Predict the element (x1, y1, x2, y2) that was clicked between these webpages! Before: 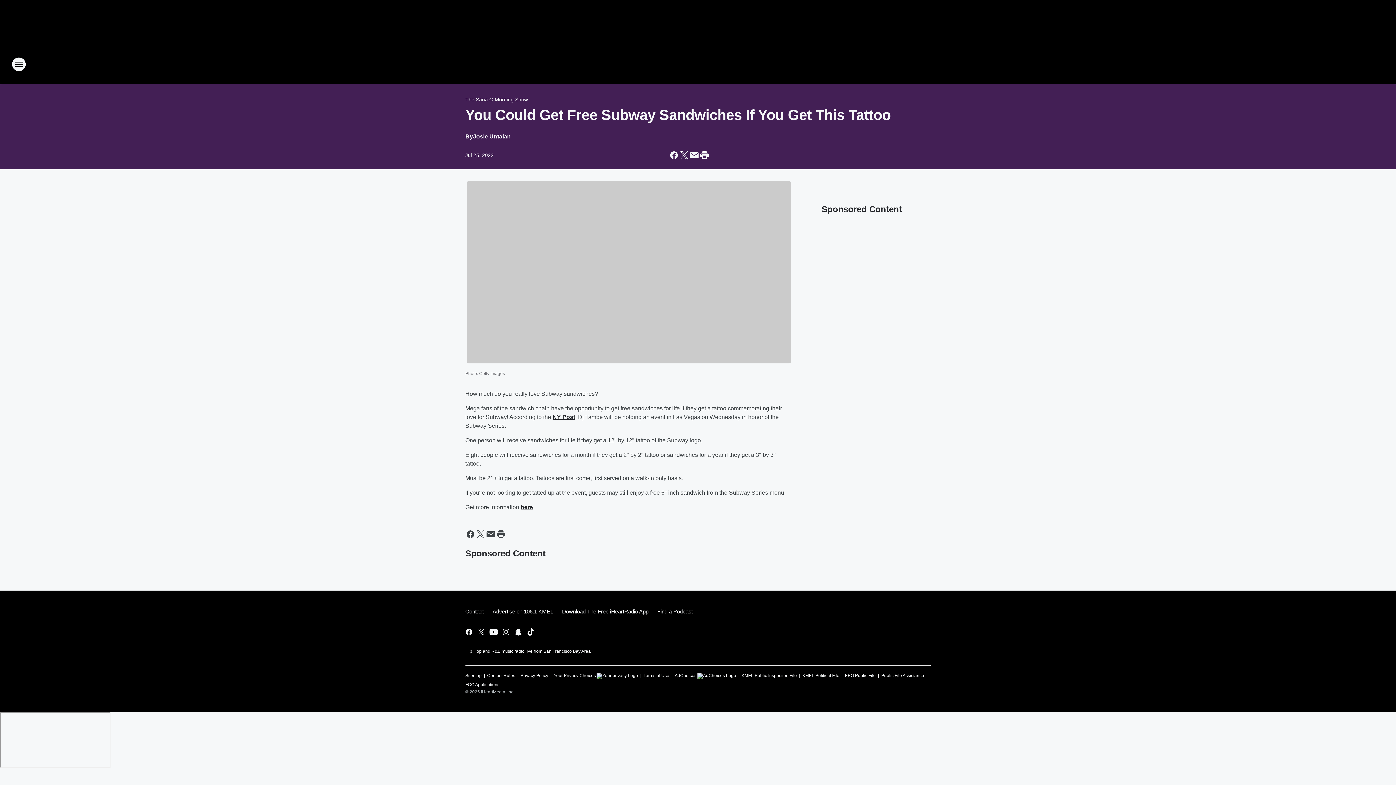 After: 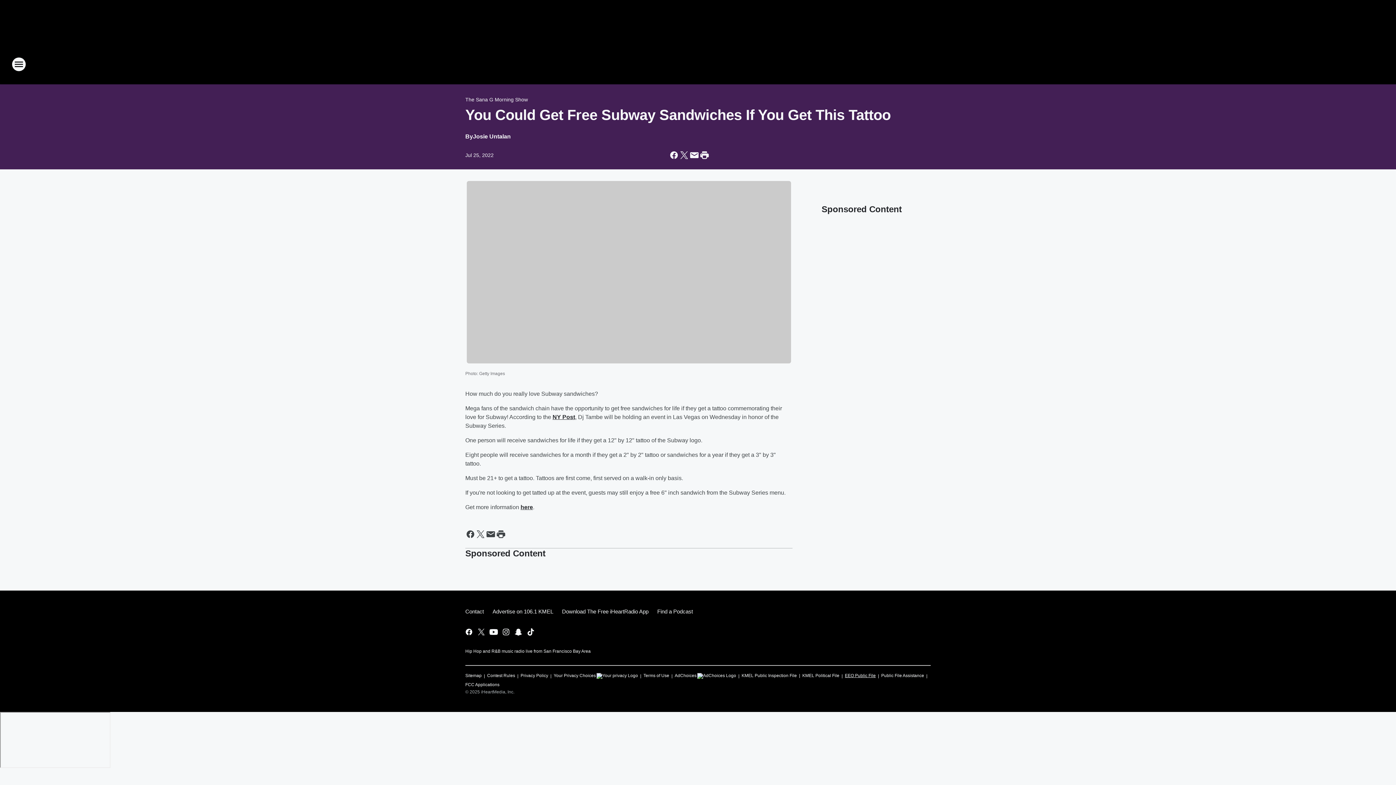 Action: bbox: (845, 670, 876, 679) label: EEO Public File